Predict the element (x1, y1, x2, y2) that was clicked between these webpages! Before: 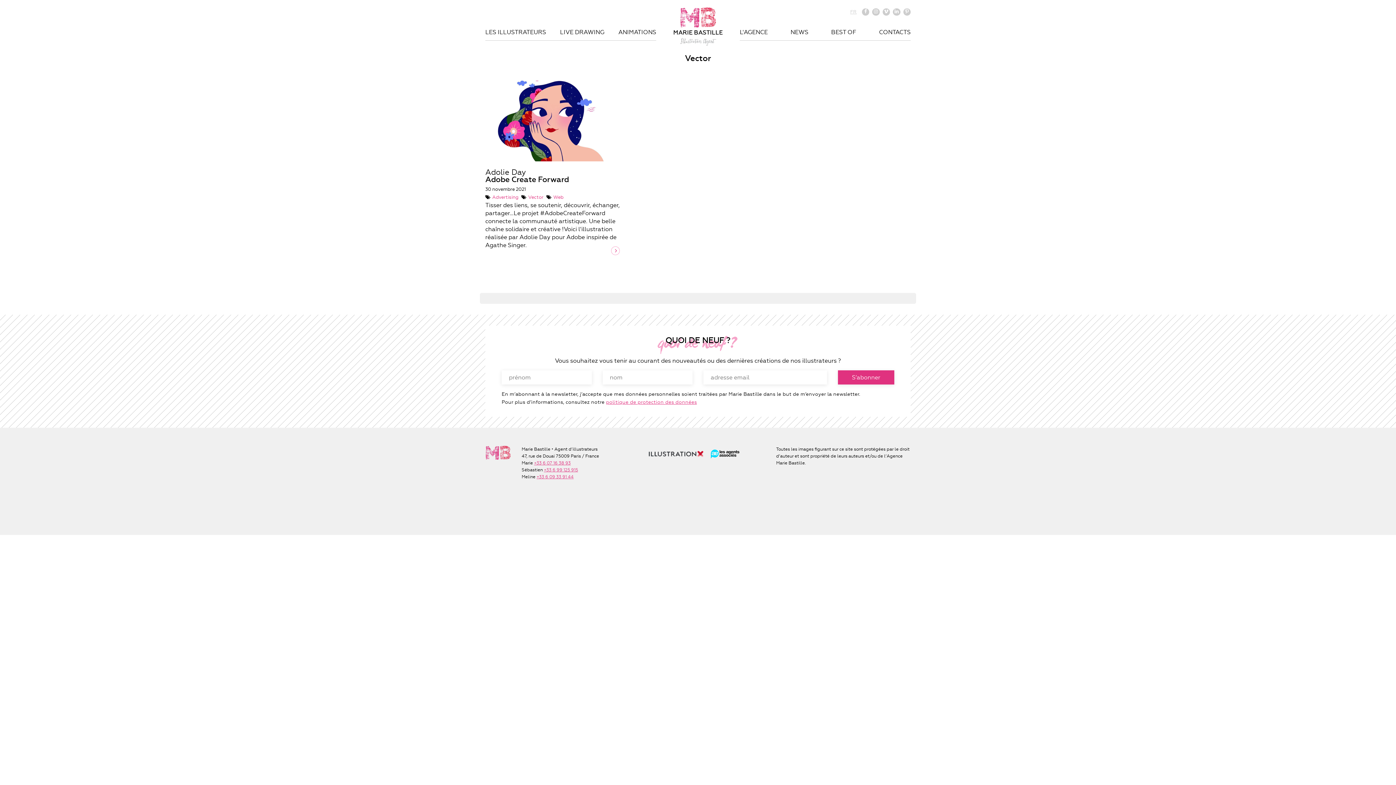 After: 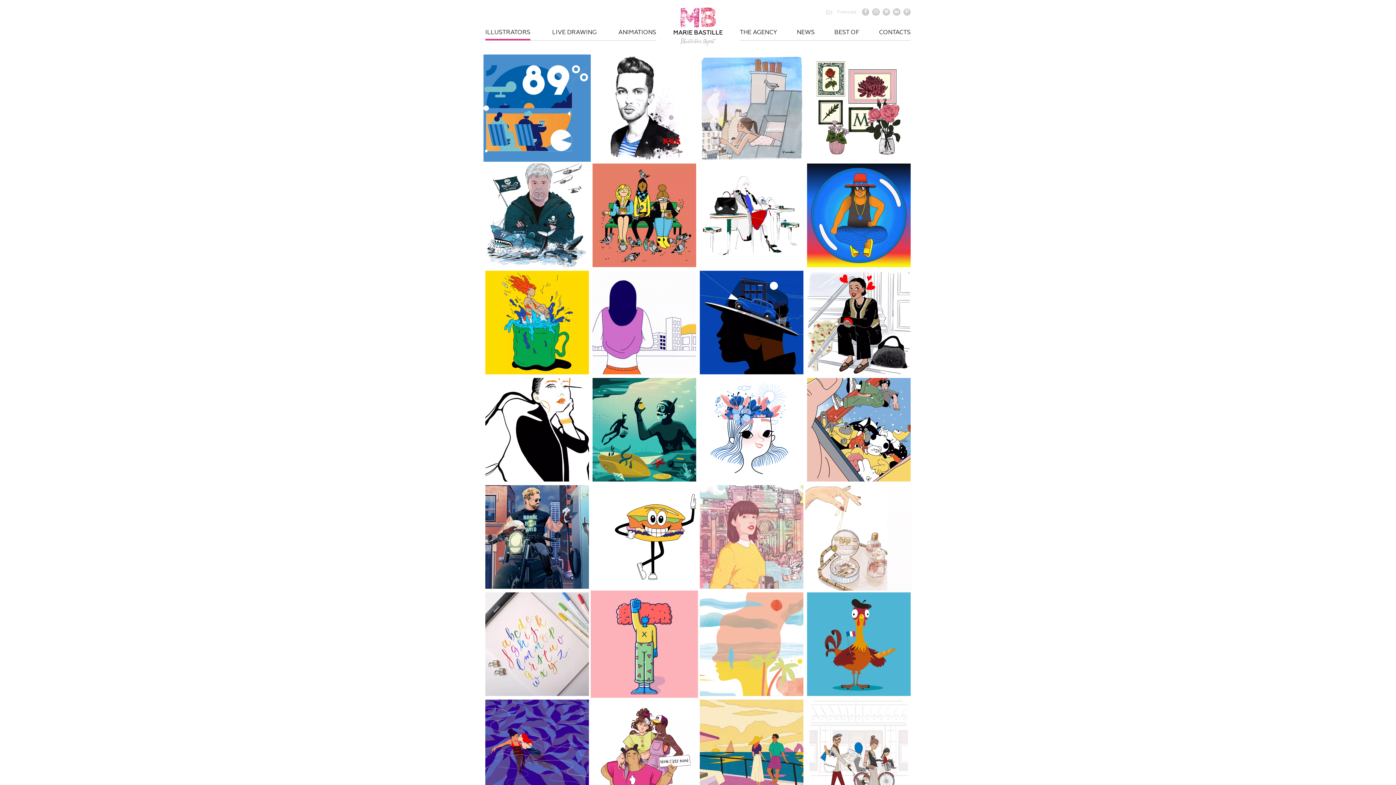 Action: label: LES ILLUSTRATEURS bbox: (485, 24, 546, 40)